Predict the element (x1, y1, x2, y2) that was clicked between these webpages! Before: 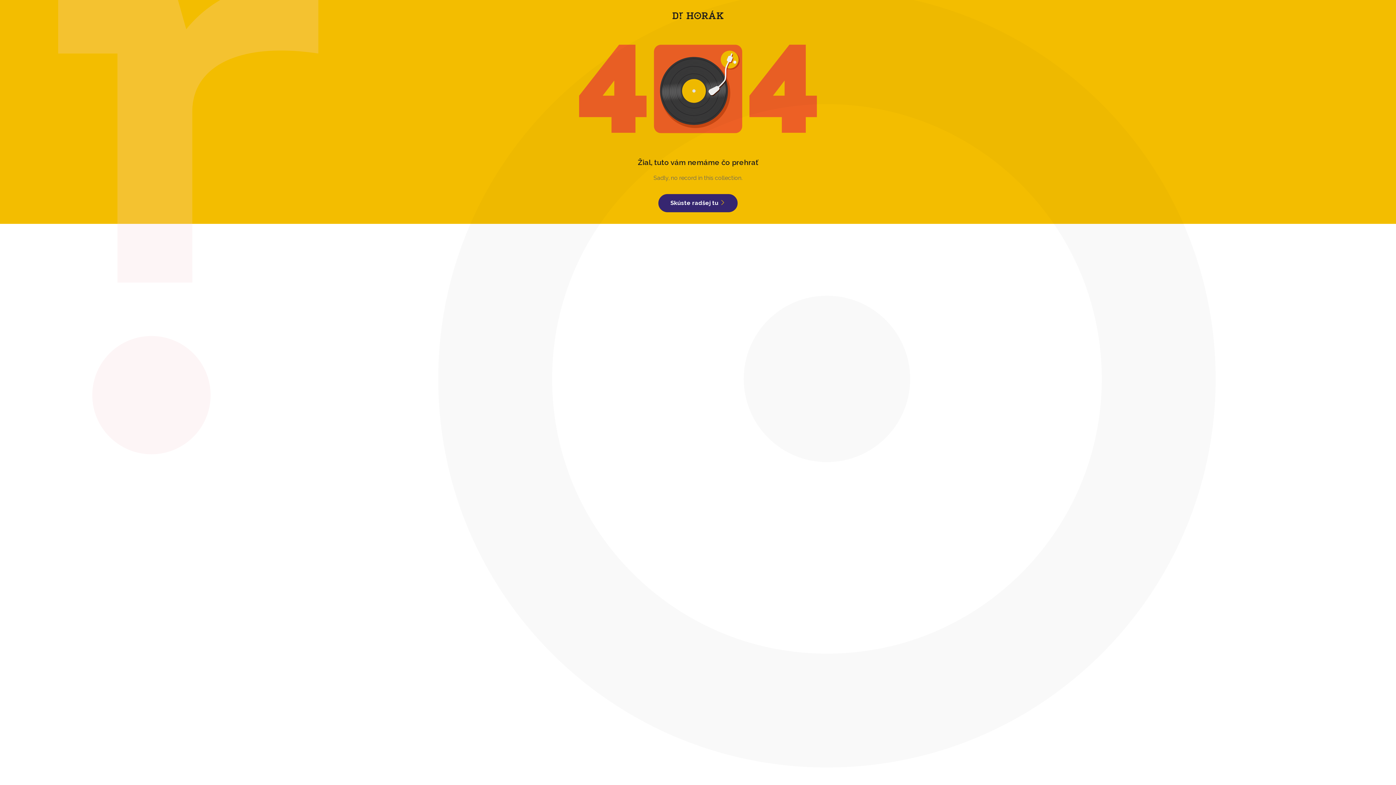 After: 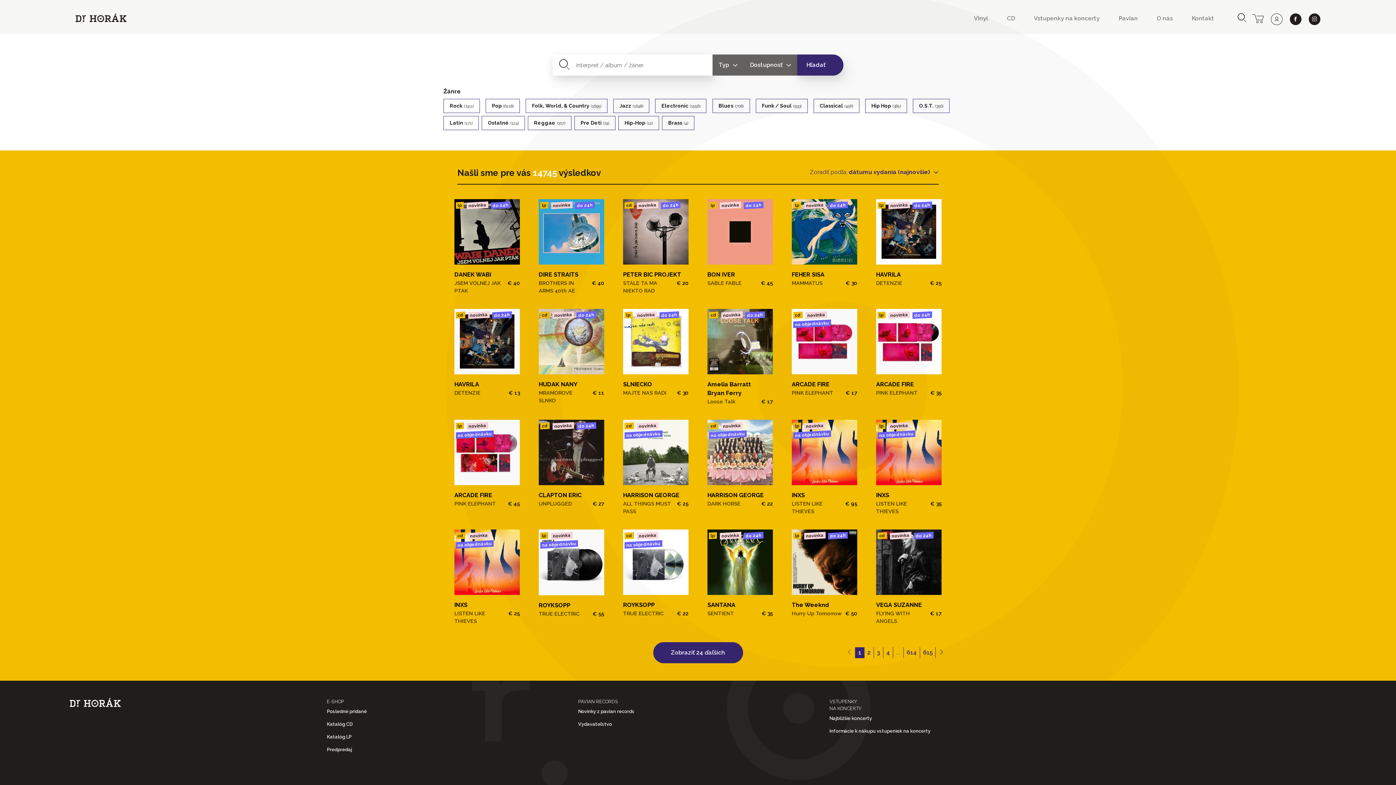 Action: label: Skúste radšej tu  bbox: (658, 194, 737, 212)